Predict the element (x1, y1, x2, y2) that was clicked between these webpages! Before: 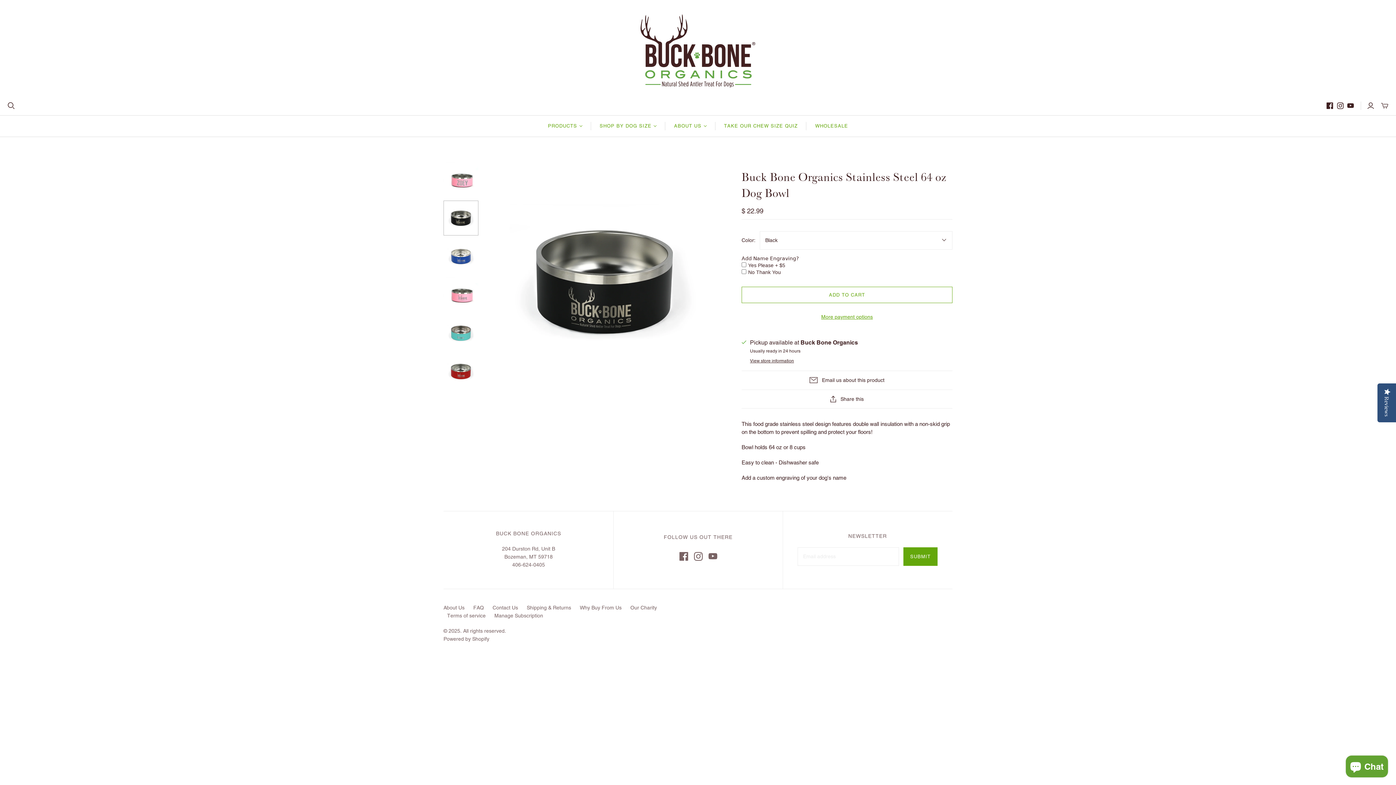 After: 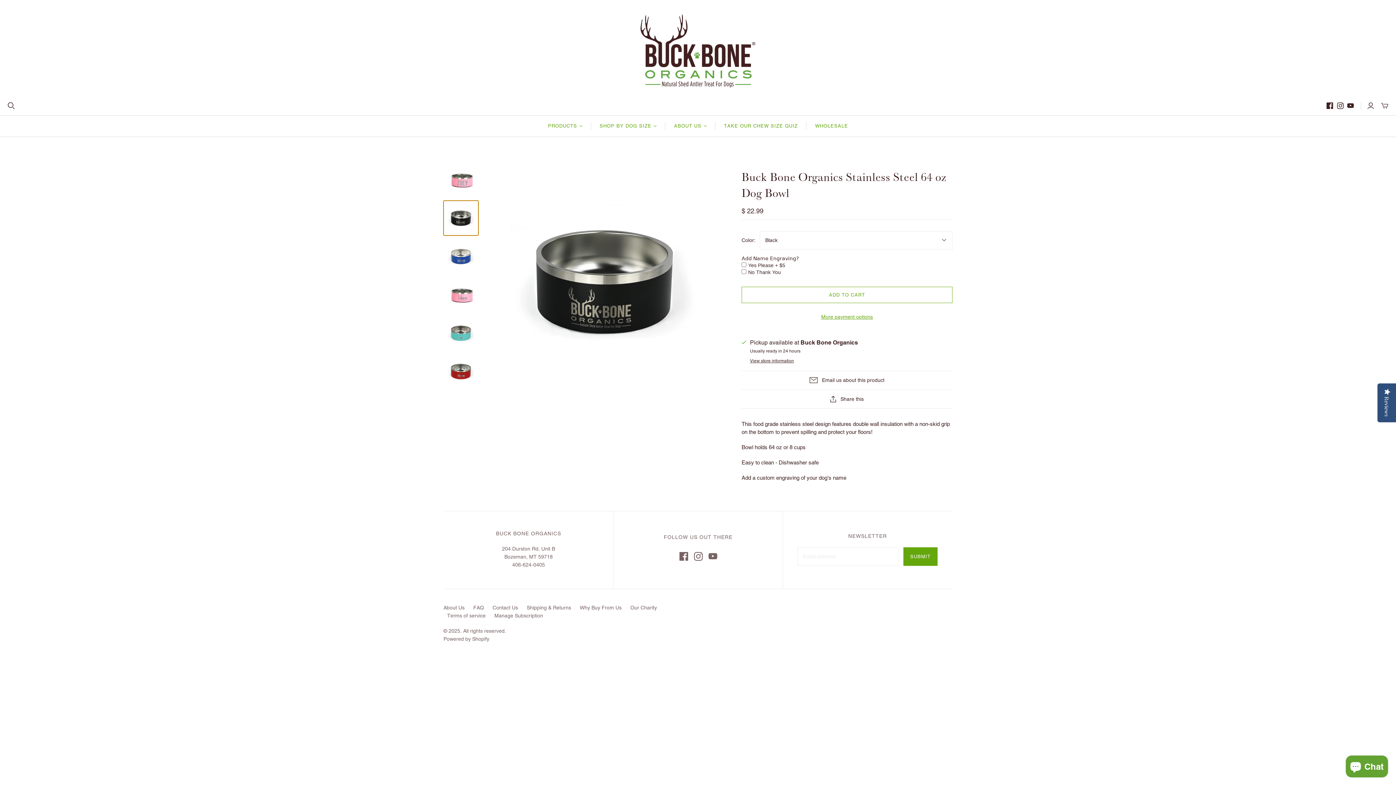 Action: bbox: (443, 200, 478, 235) label: Buck Bone Organics Stainless Steel 64 oz Dog Bowl thumbnail